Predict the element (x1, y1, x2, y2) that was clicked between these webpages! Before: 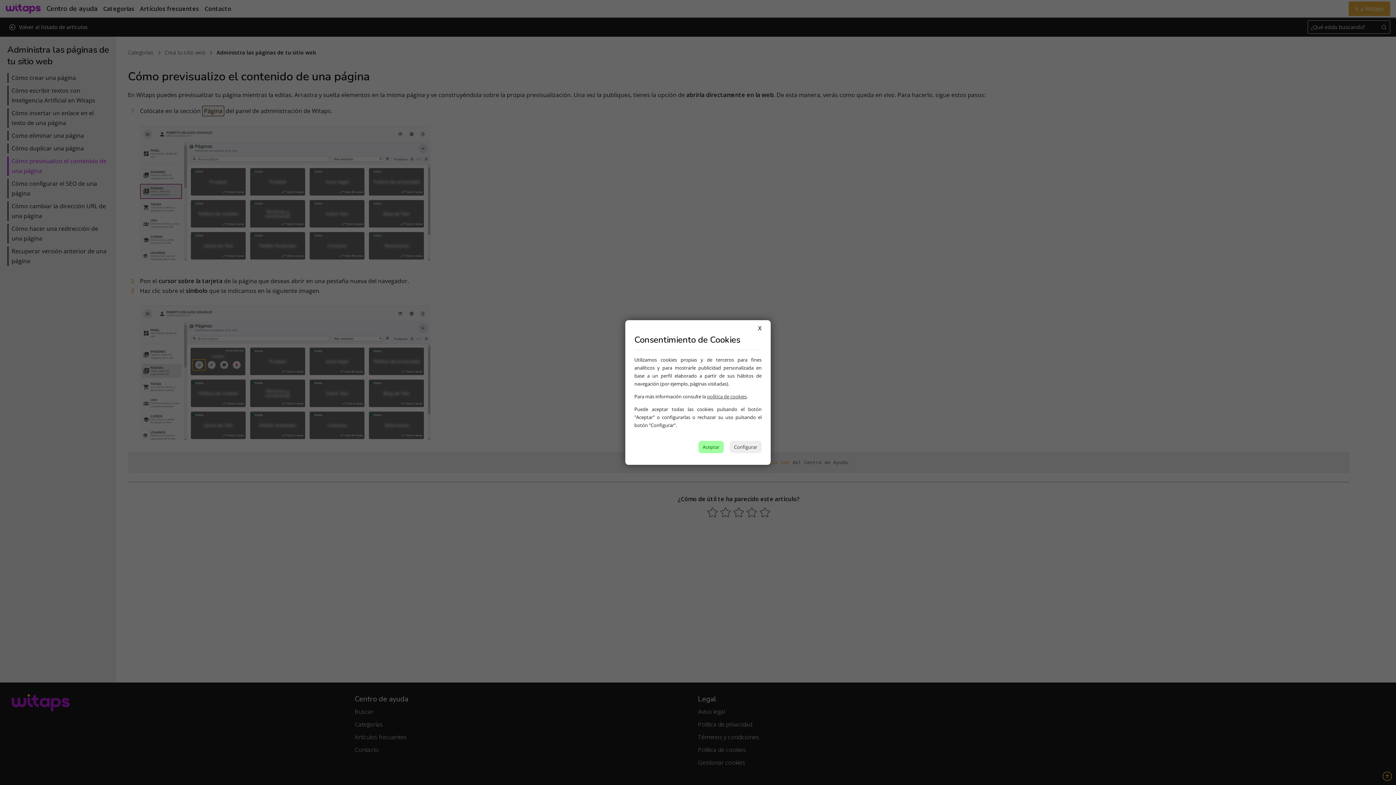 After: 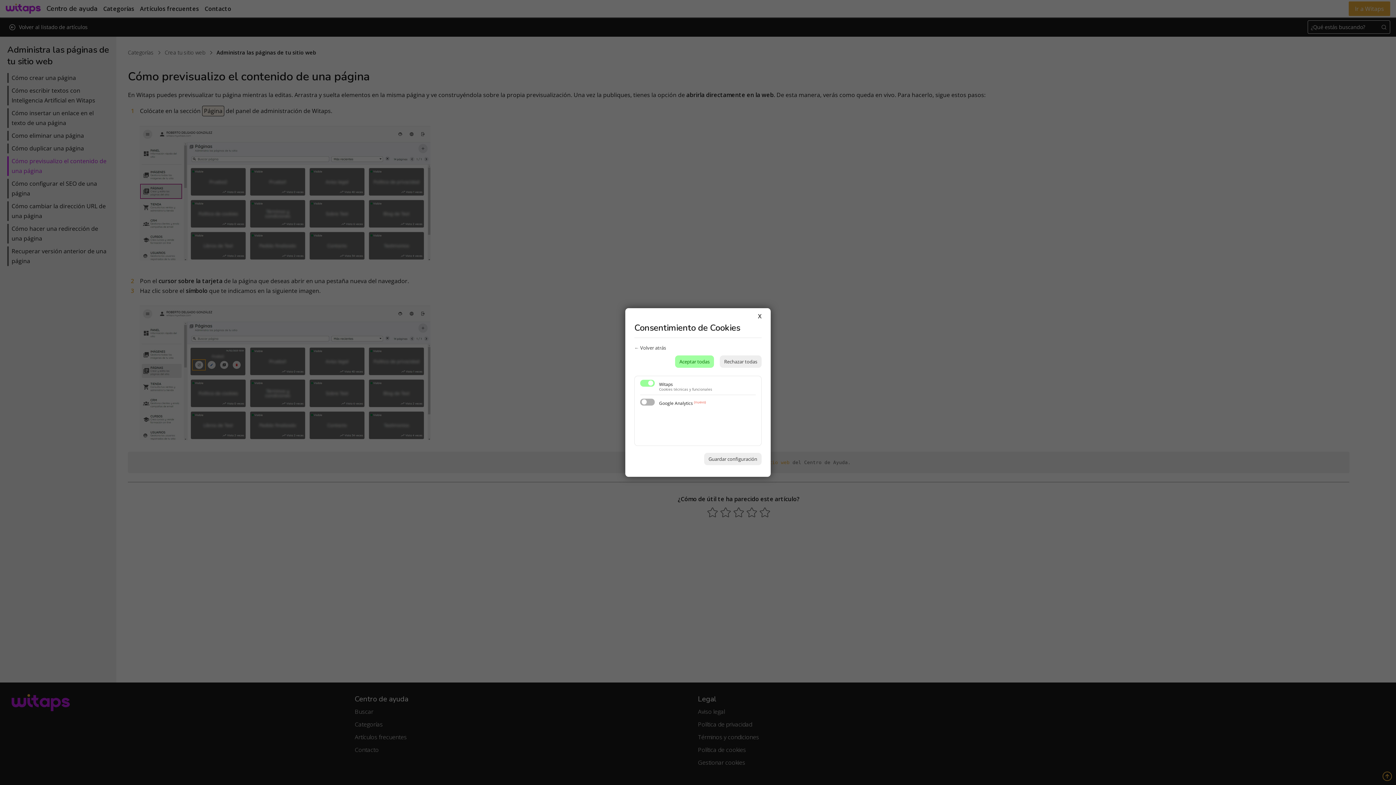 Action: label: Configurar bbox: (729, 441, 761, 453)